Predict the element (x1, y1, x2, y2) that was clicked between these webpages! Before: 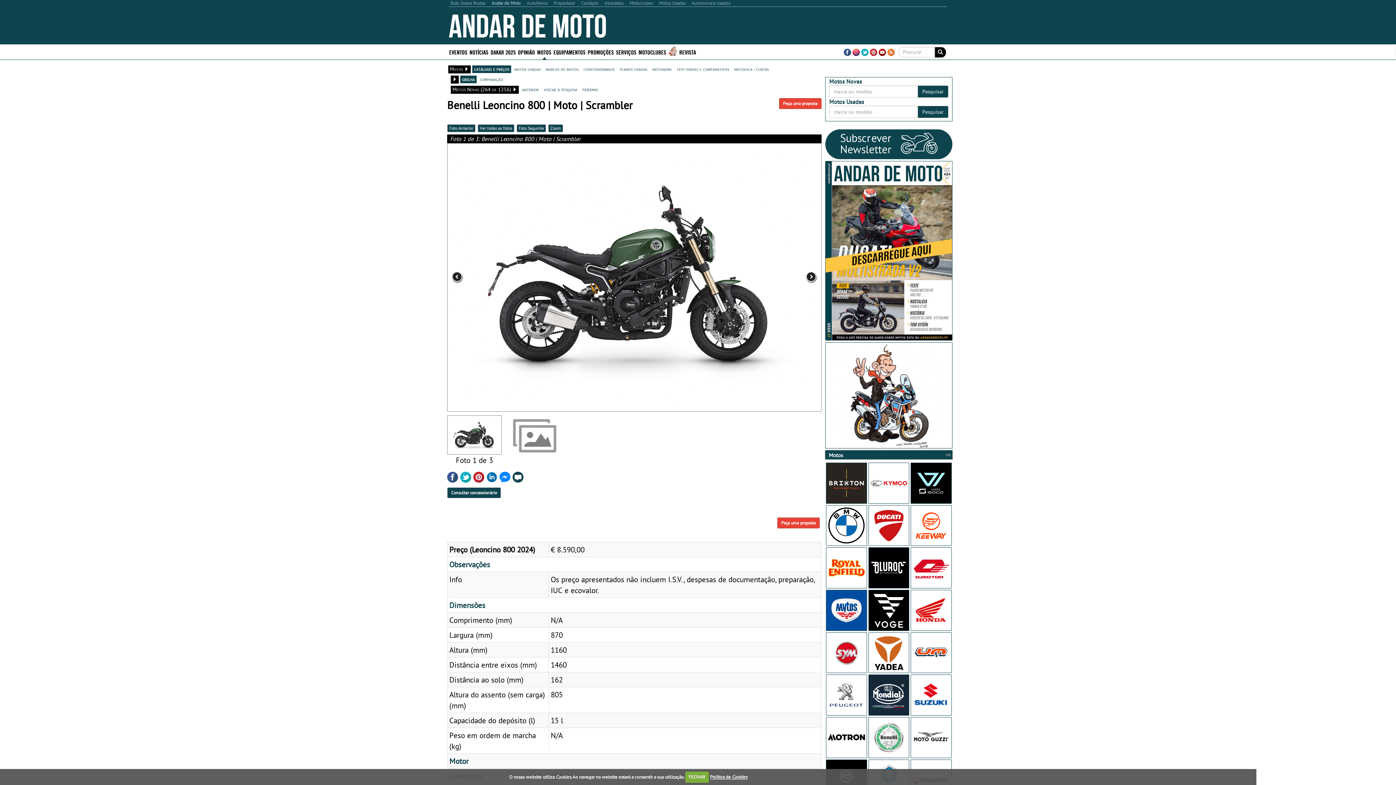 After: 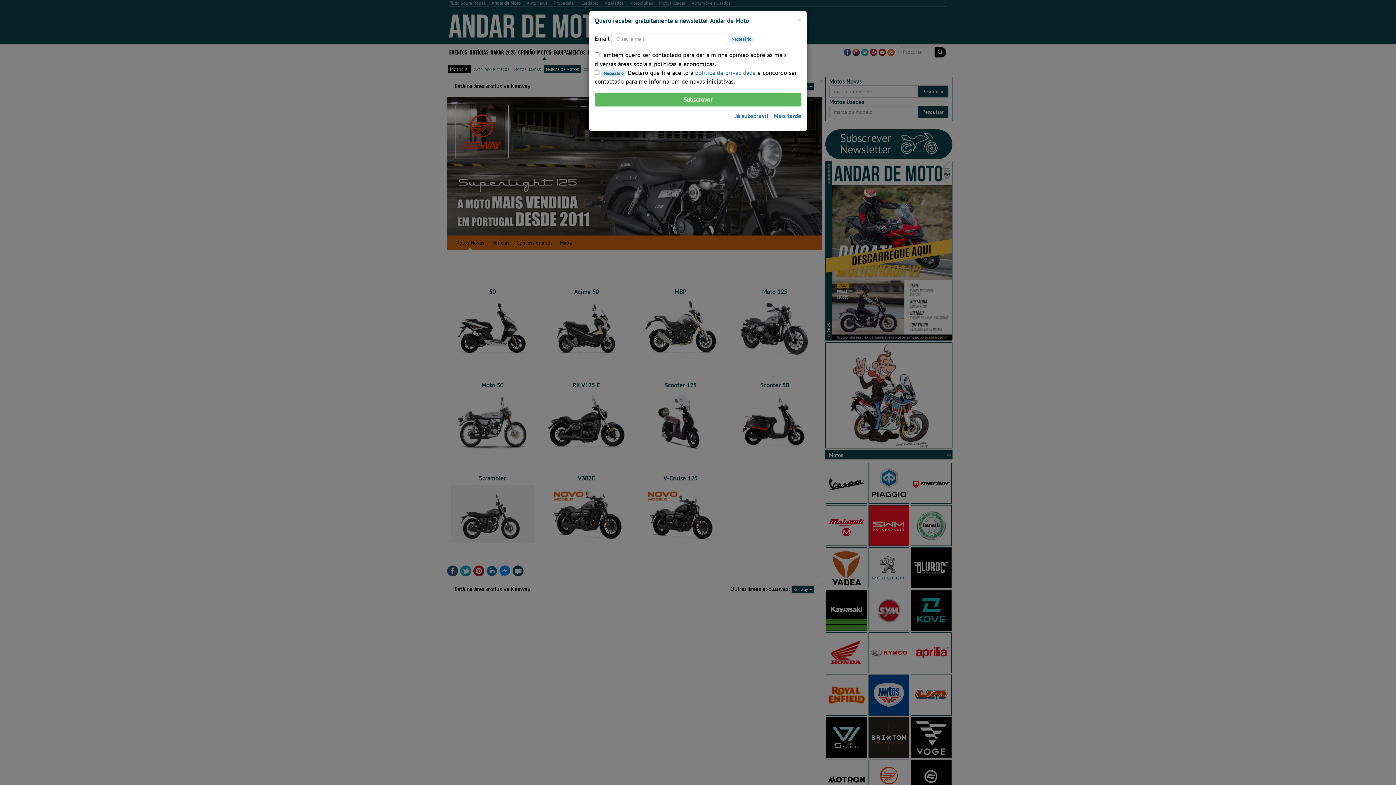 Action: bbox: (910, 512, 952, 554)